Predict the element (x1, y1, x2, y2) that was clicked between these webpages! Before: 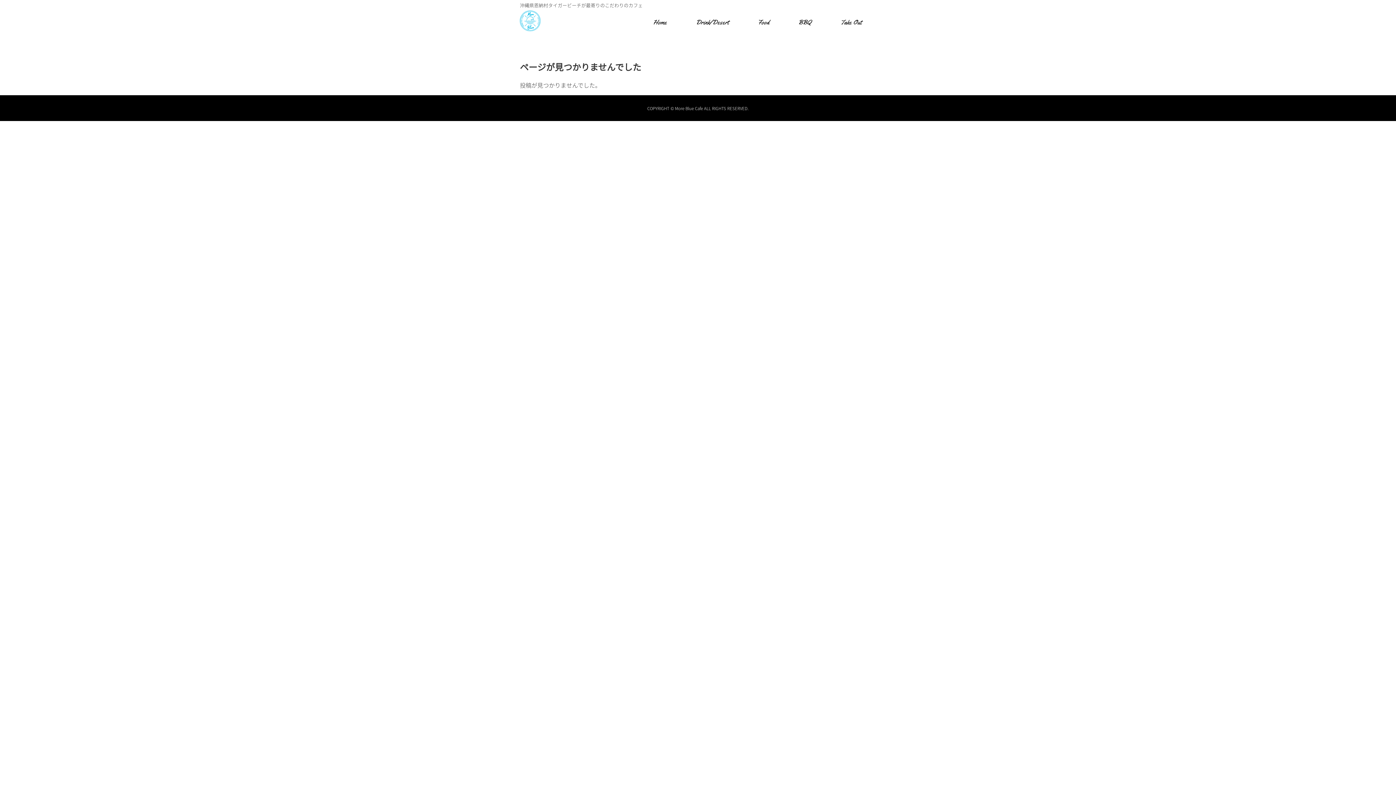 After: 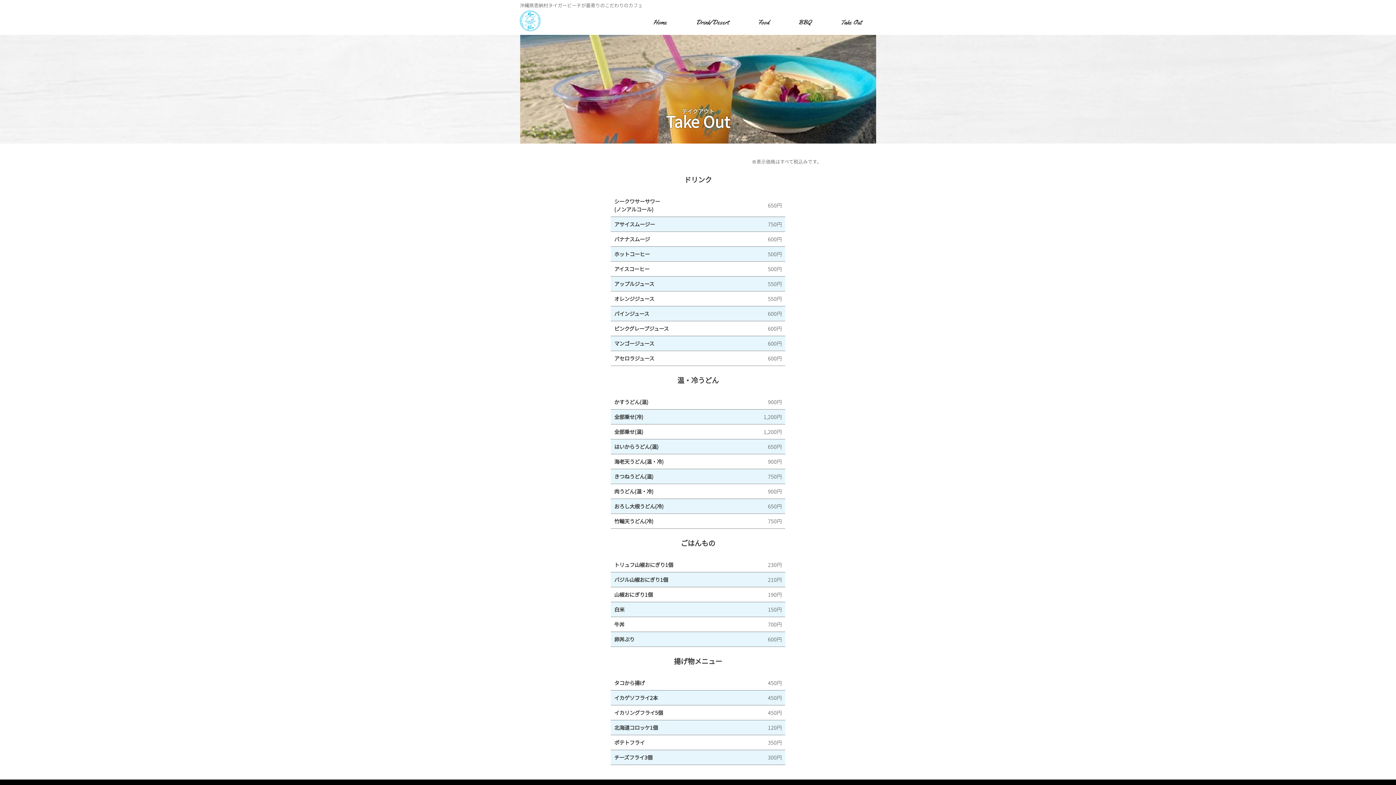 Action: bbox: (826, 17, 876, 26) label: Take Out